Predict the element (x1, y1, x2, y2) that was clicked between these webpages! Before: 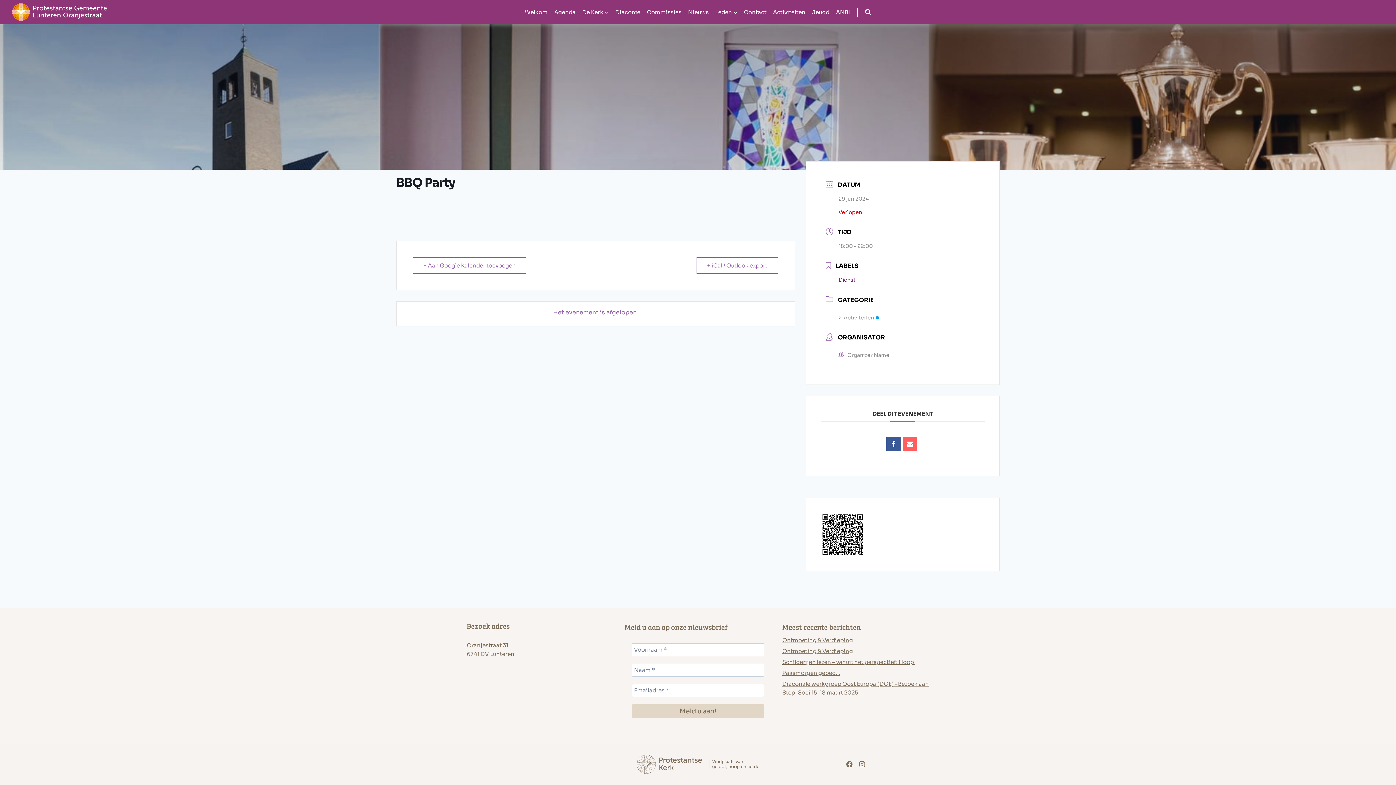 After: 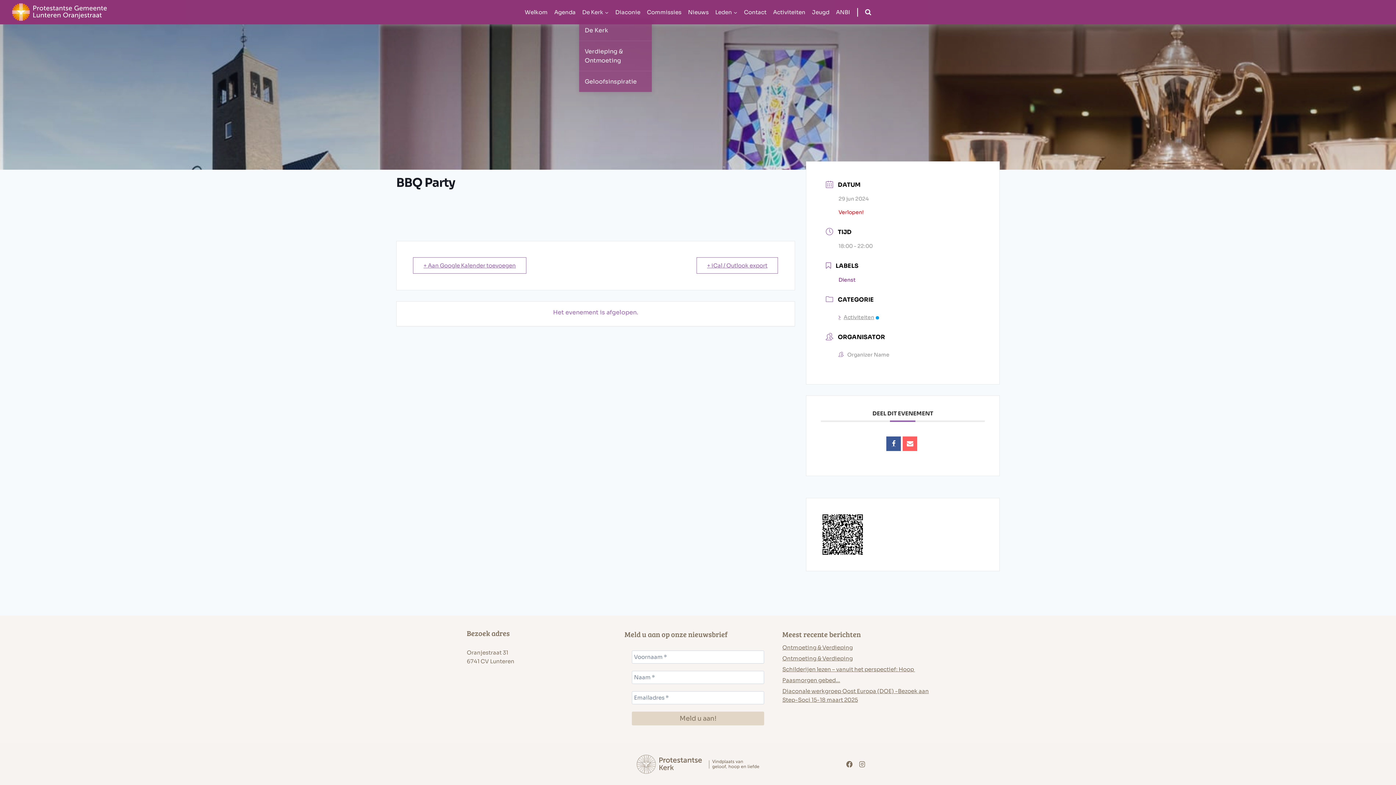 Action: bbox: (579, 4, 612, 19) label: De Kerk